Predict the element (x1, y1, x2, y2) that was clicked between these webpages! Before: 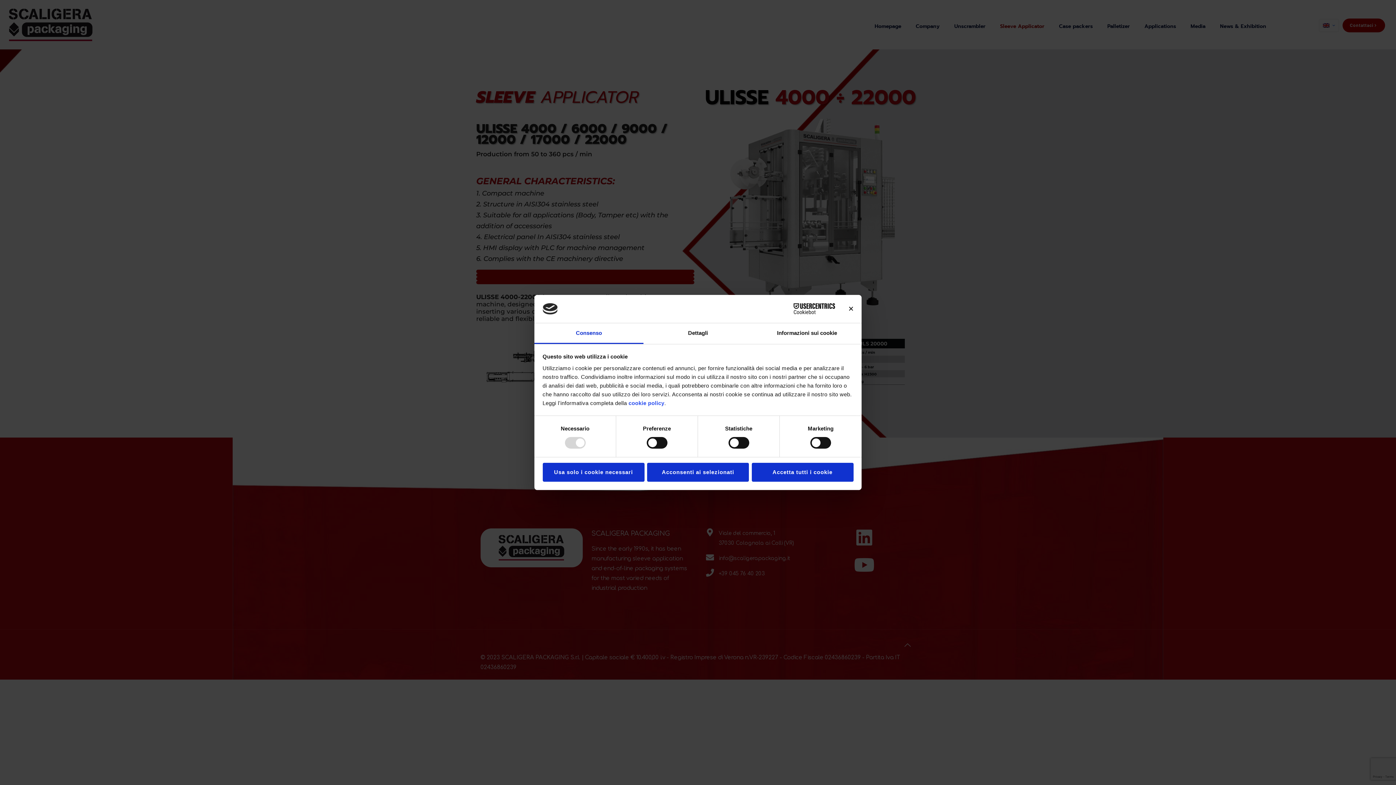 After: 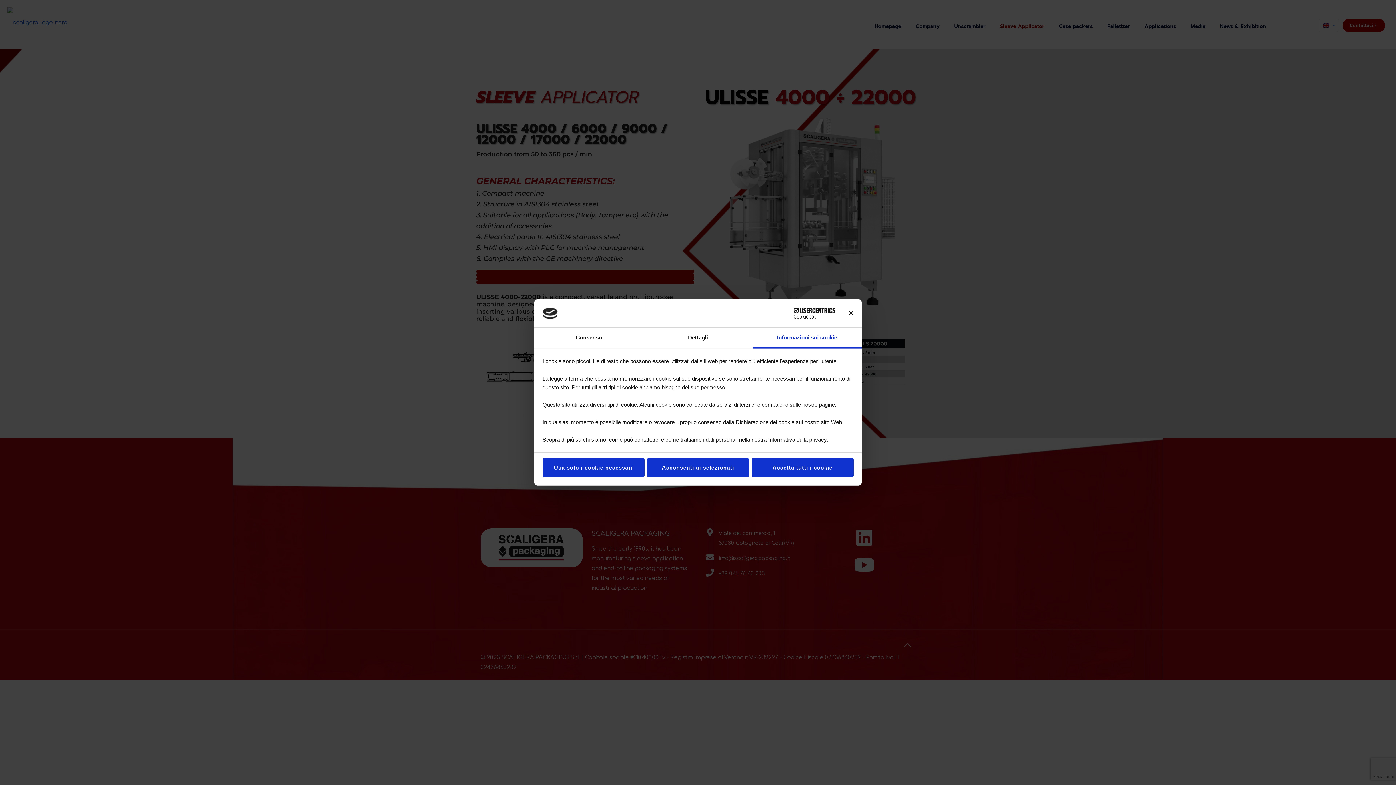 Action: label: Informazioni sui cookie bbox: (752, 323, 861, 344)